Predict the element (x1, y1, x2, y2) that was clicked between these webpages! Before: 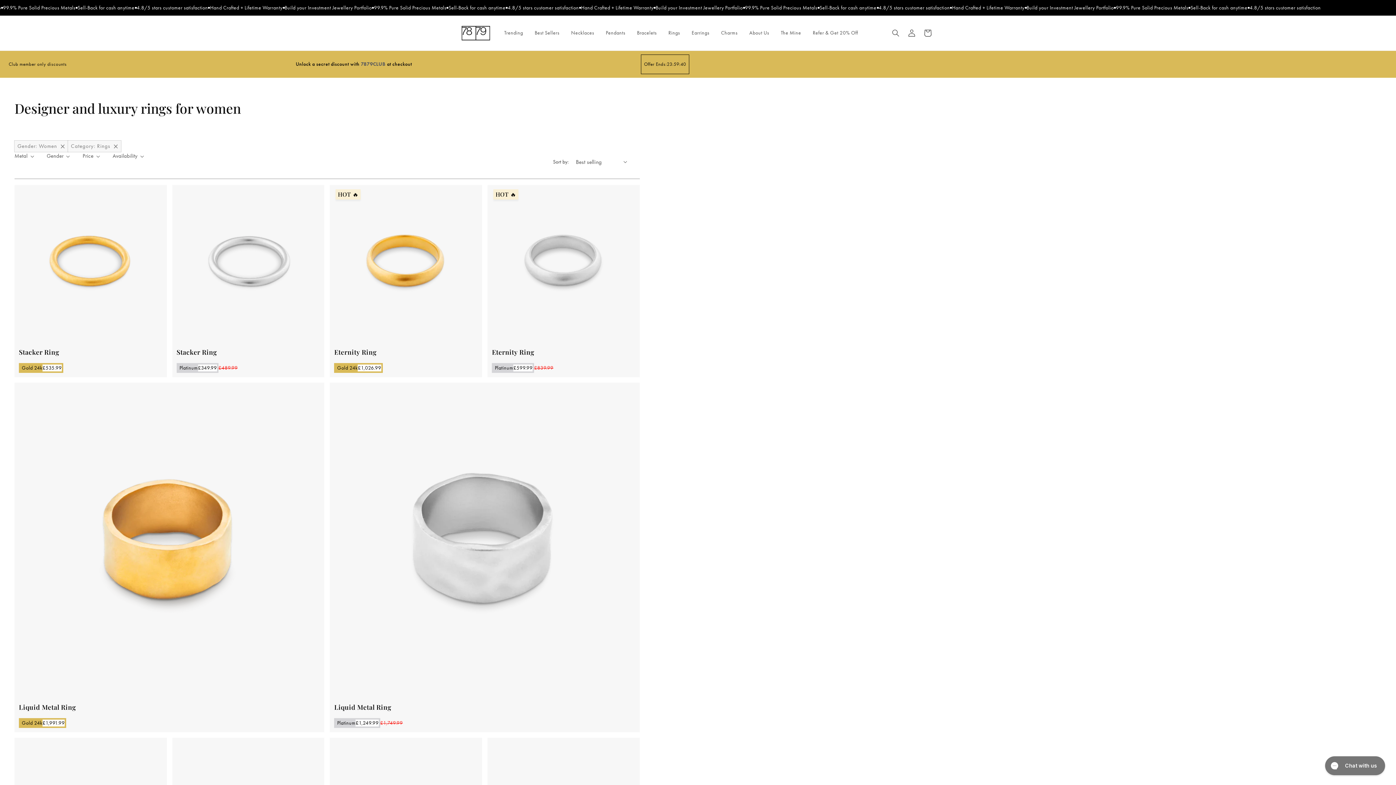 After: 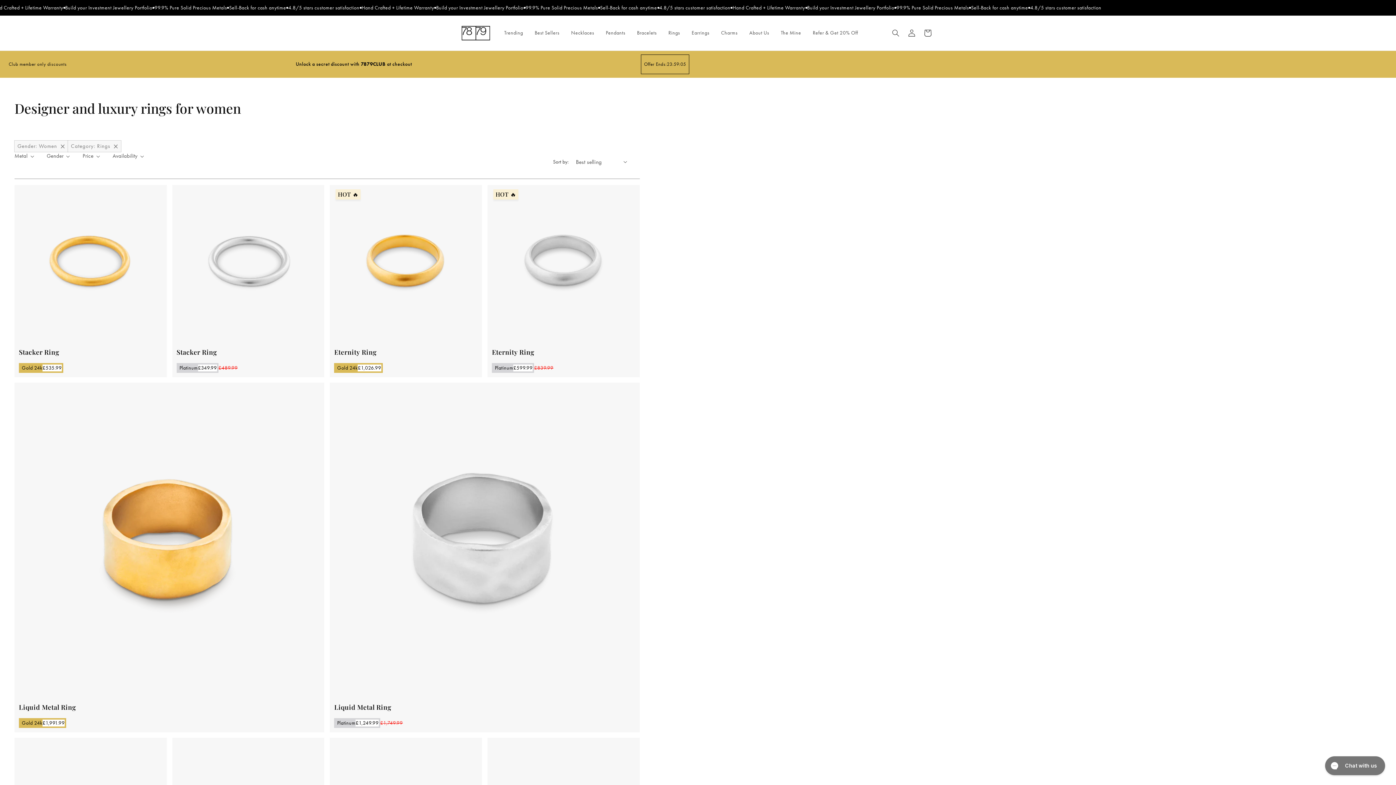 Action: bbox: (360, 61, 385, 67) label: 7879CLUB